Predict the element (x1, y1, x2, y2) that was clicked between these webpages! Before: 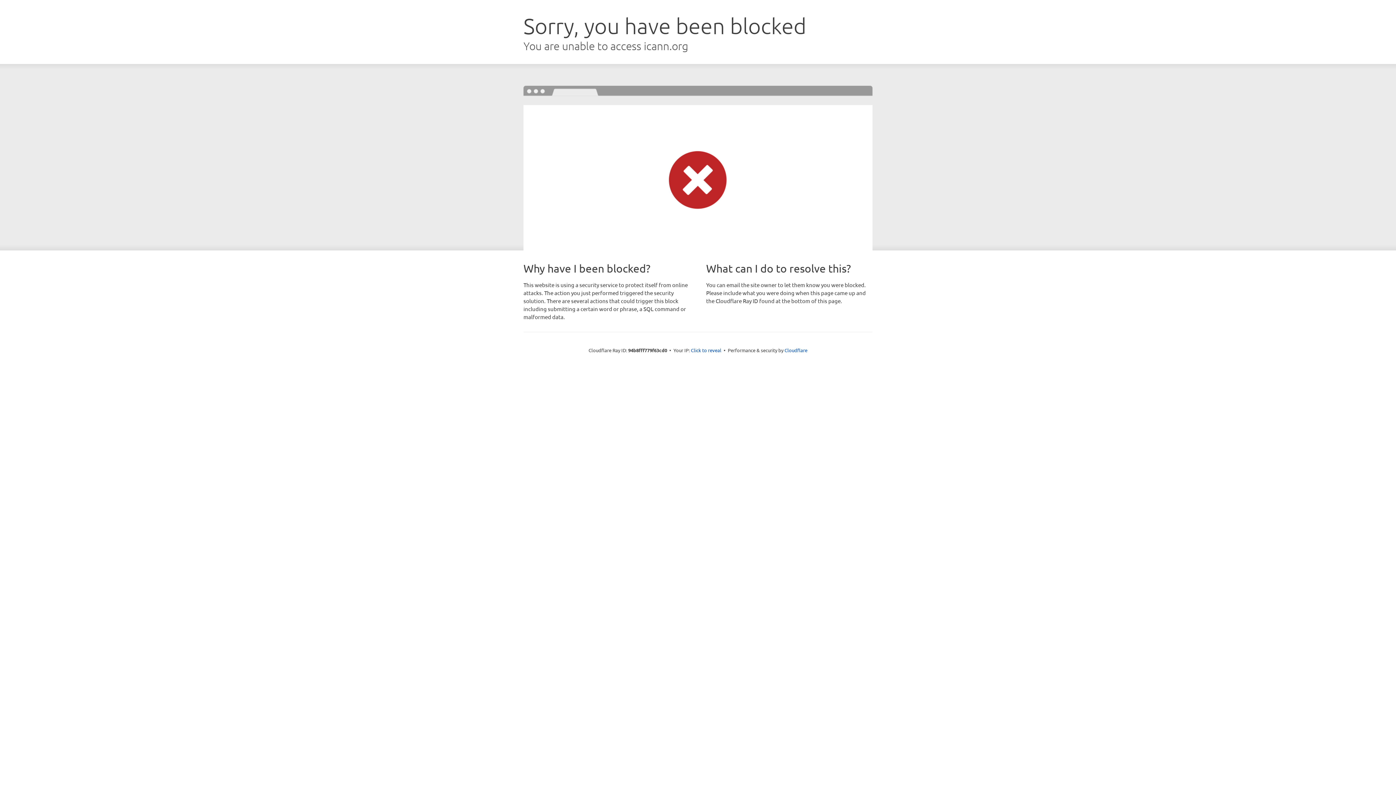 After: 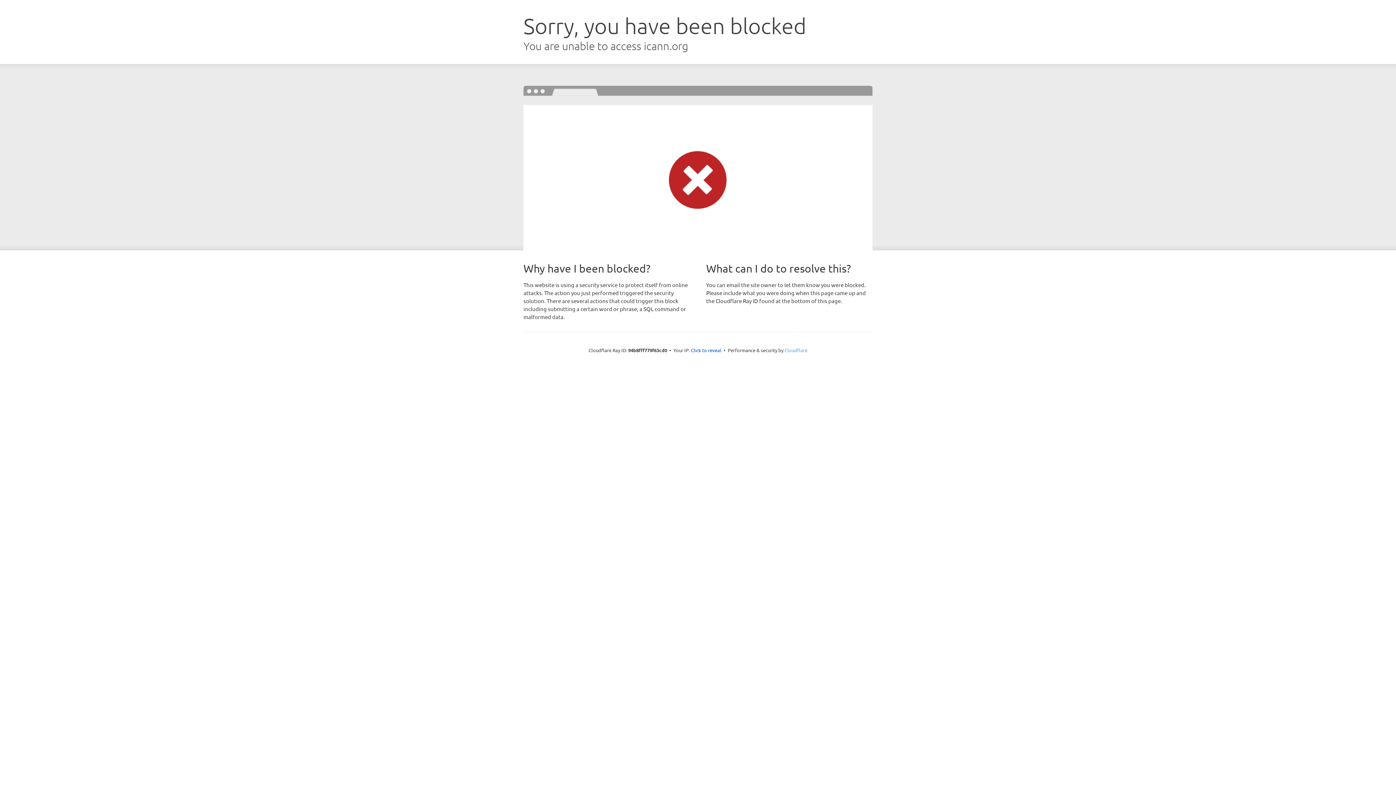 Action: bbox: (784, 347, 807, 353) label: Cloudflare